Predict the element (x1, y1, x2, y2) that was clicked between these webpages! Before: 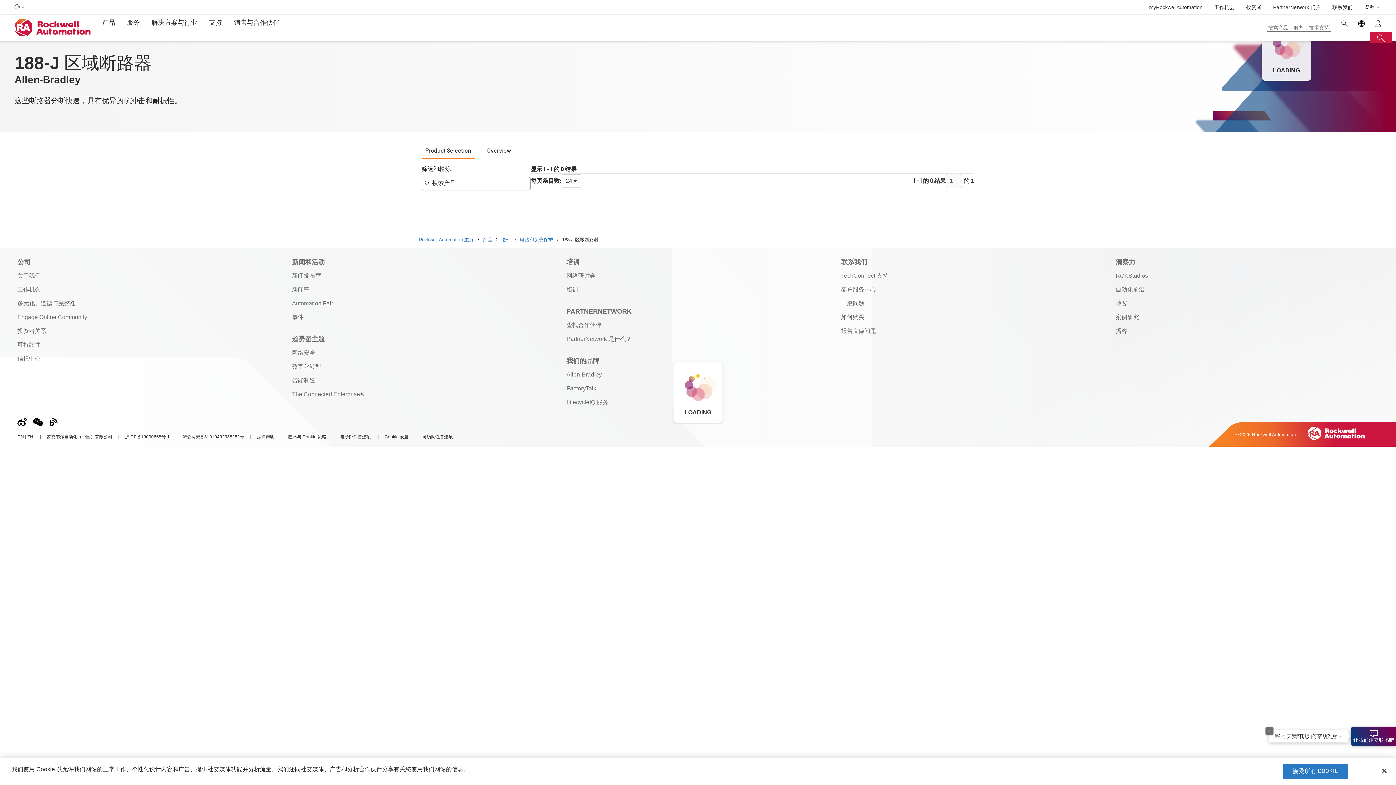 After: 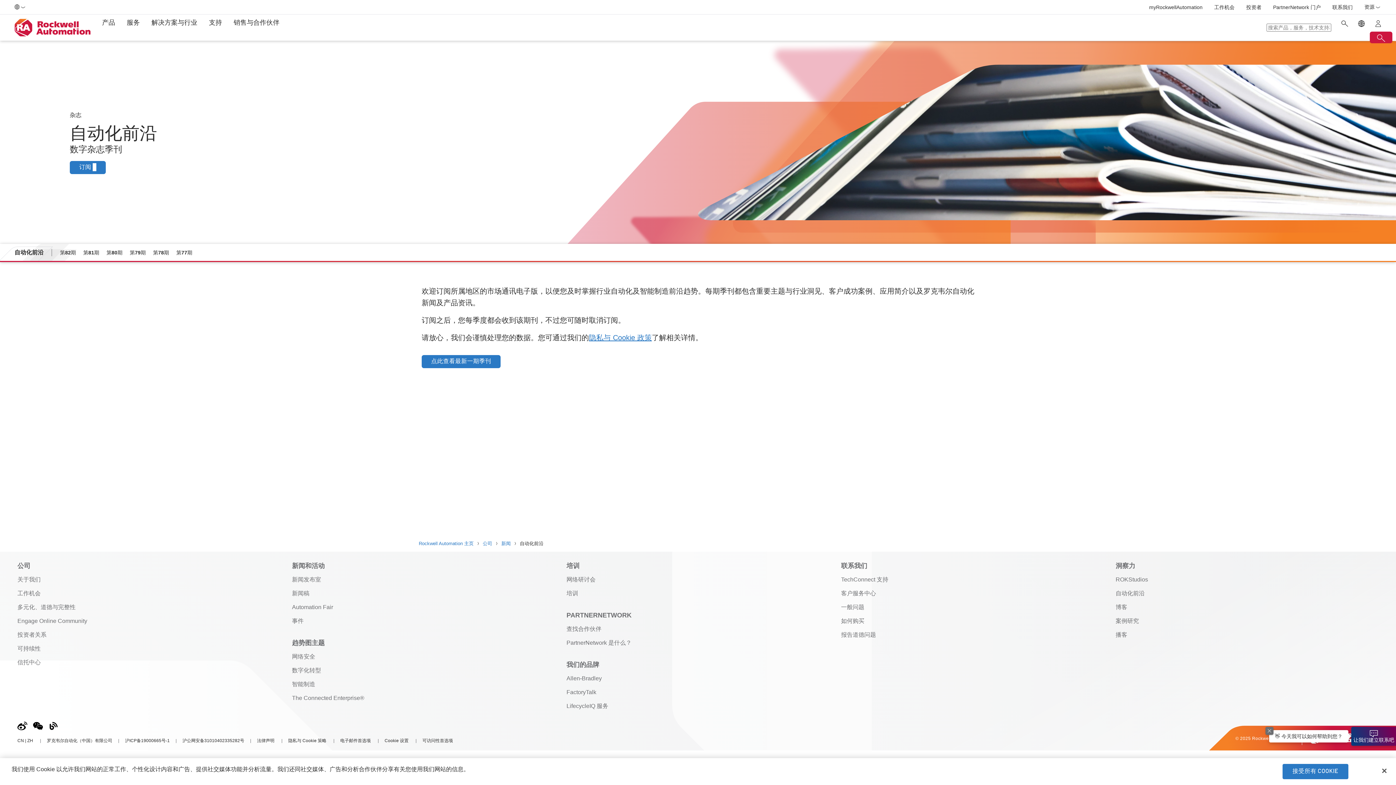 Action: bbox: (1115, 285, 1378, 299) label: 自动化前沿